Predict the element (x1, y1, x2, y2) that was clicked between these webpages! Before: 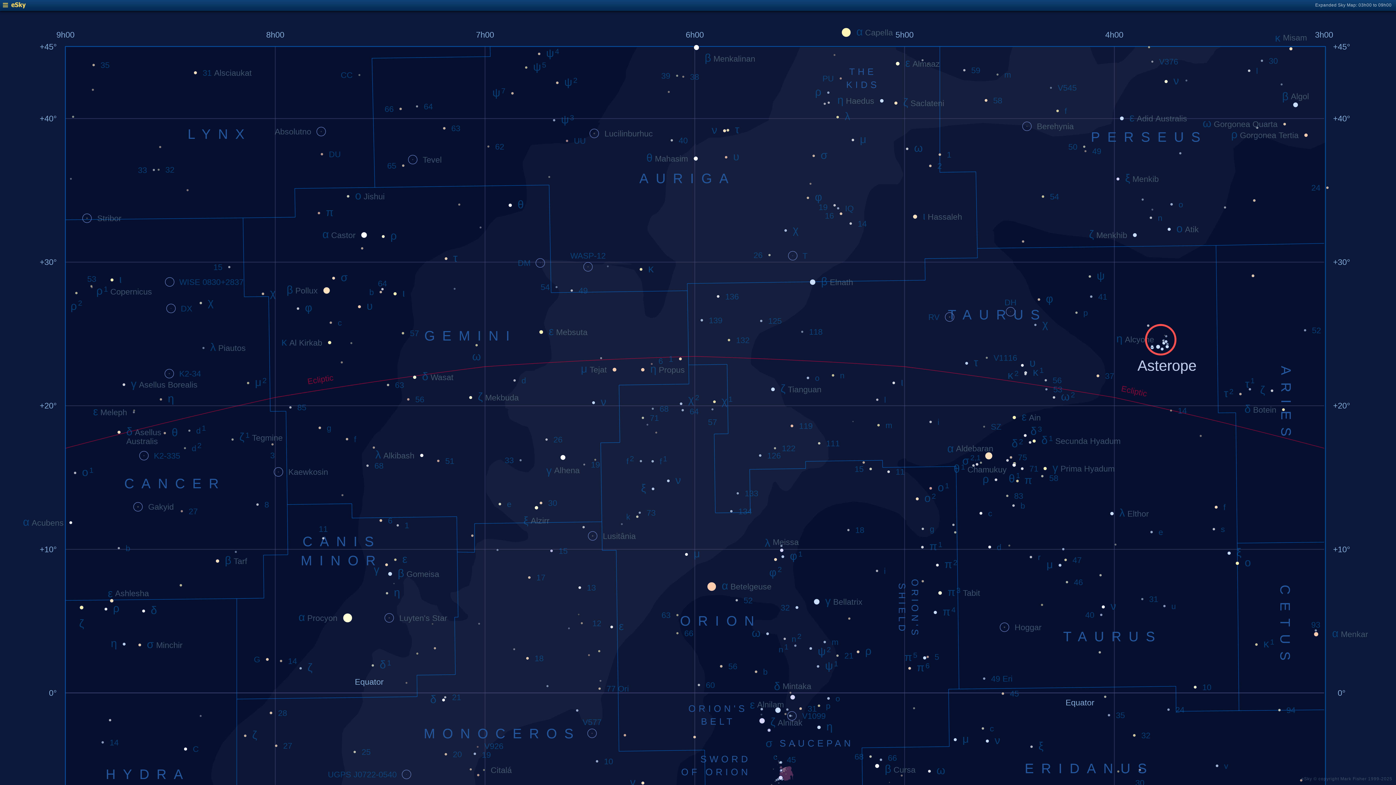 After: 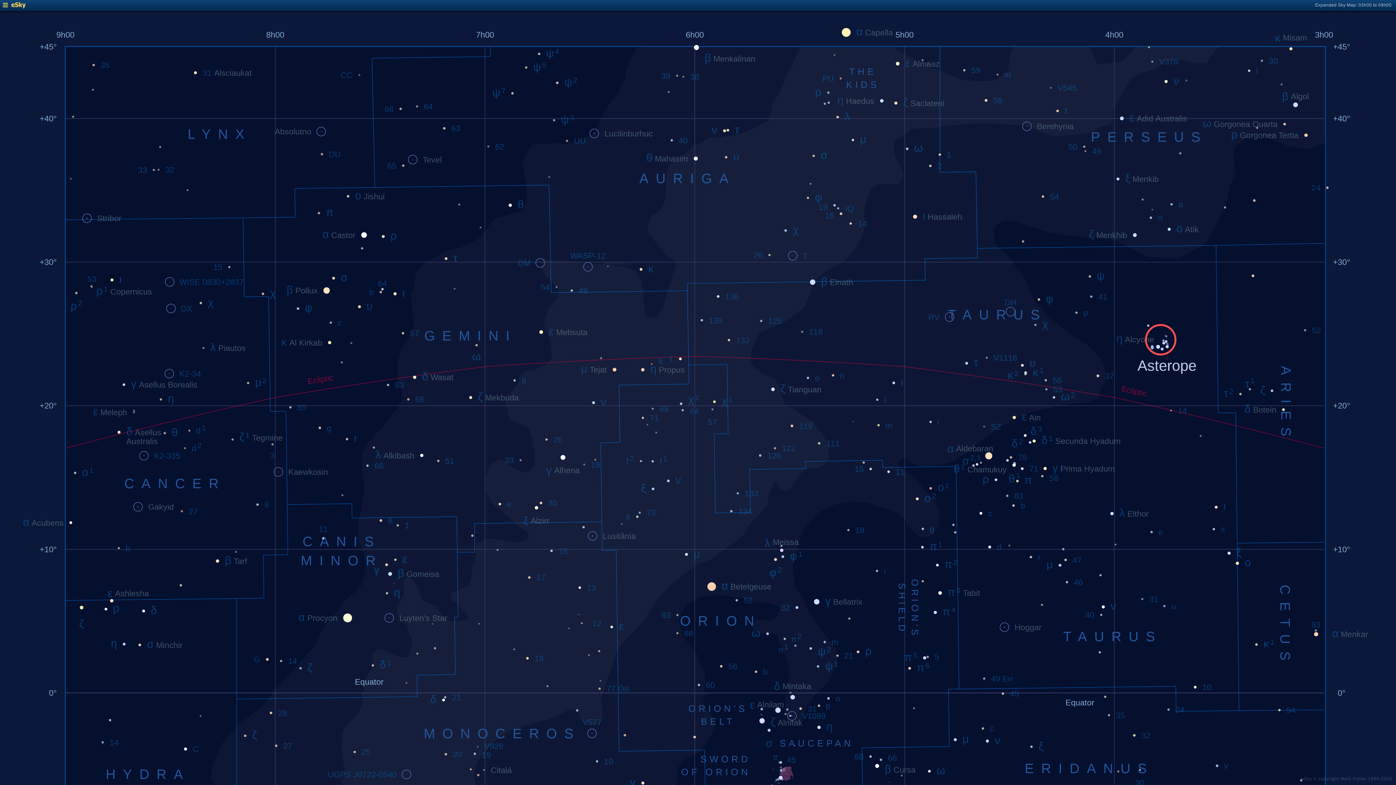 Action: bbox: (2, 4, 25, 9)